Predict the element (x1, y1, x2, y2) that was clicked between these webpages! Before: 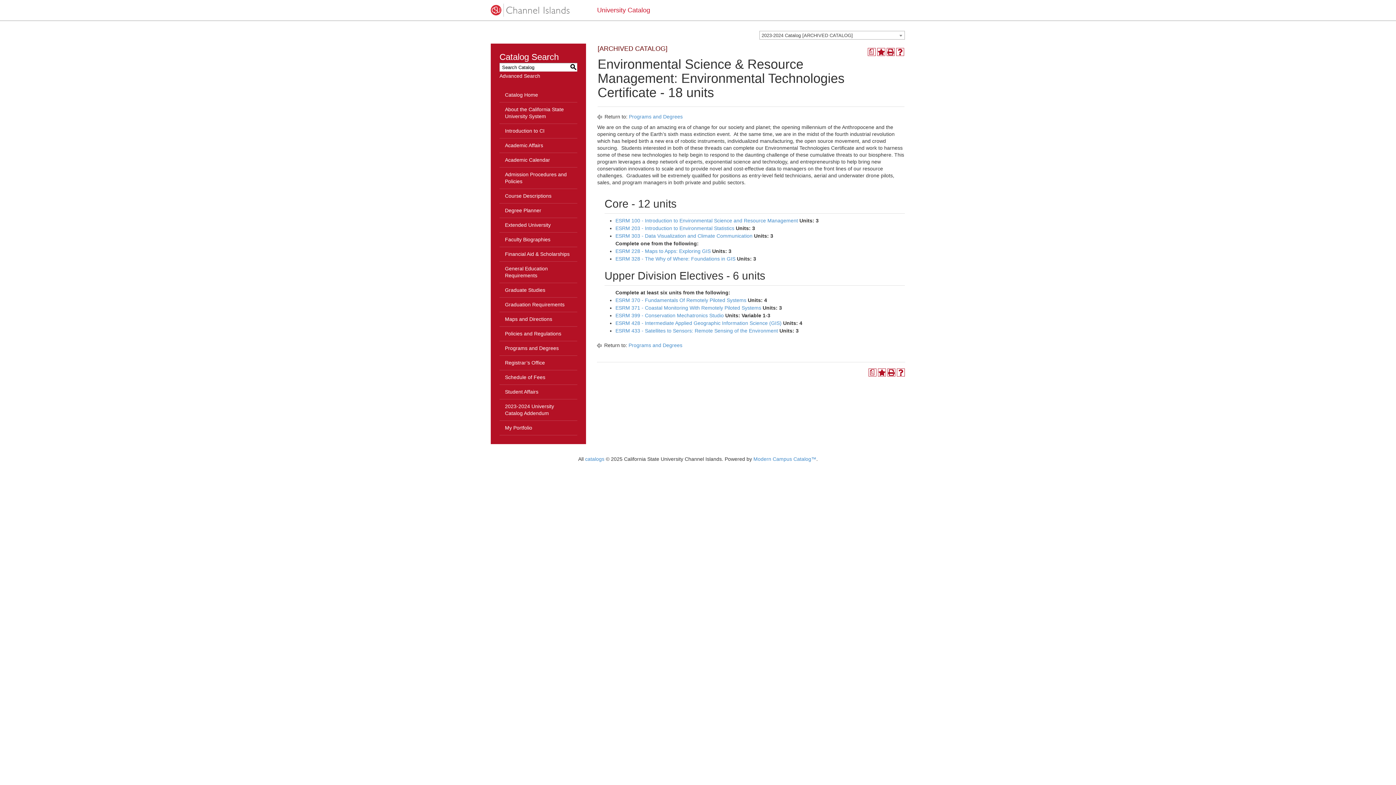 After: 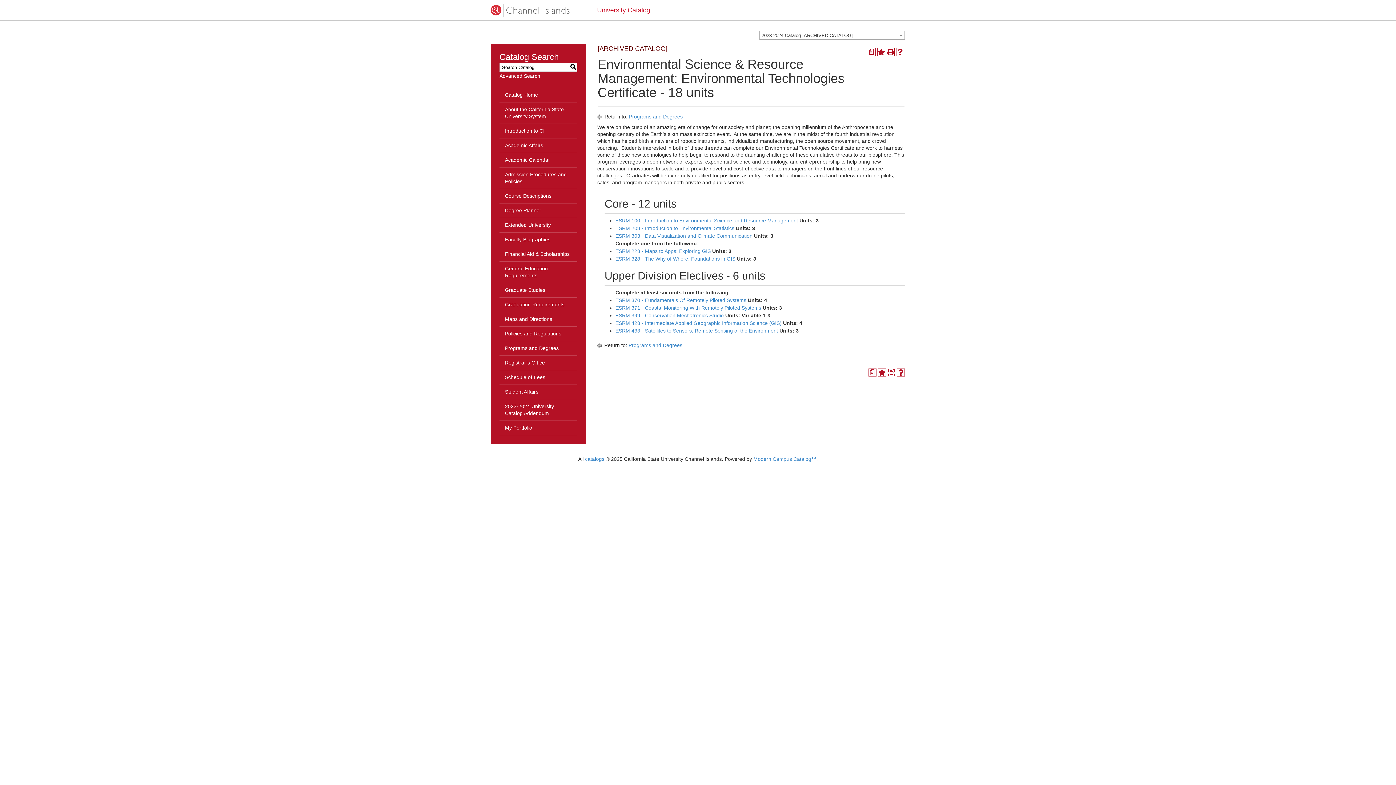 Action: bbox: (887, 368, 895, 376) label: Print (opens a new window)